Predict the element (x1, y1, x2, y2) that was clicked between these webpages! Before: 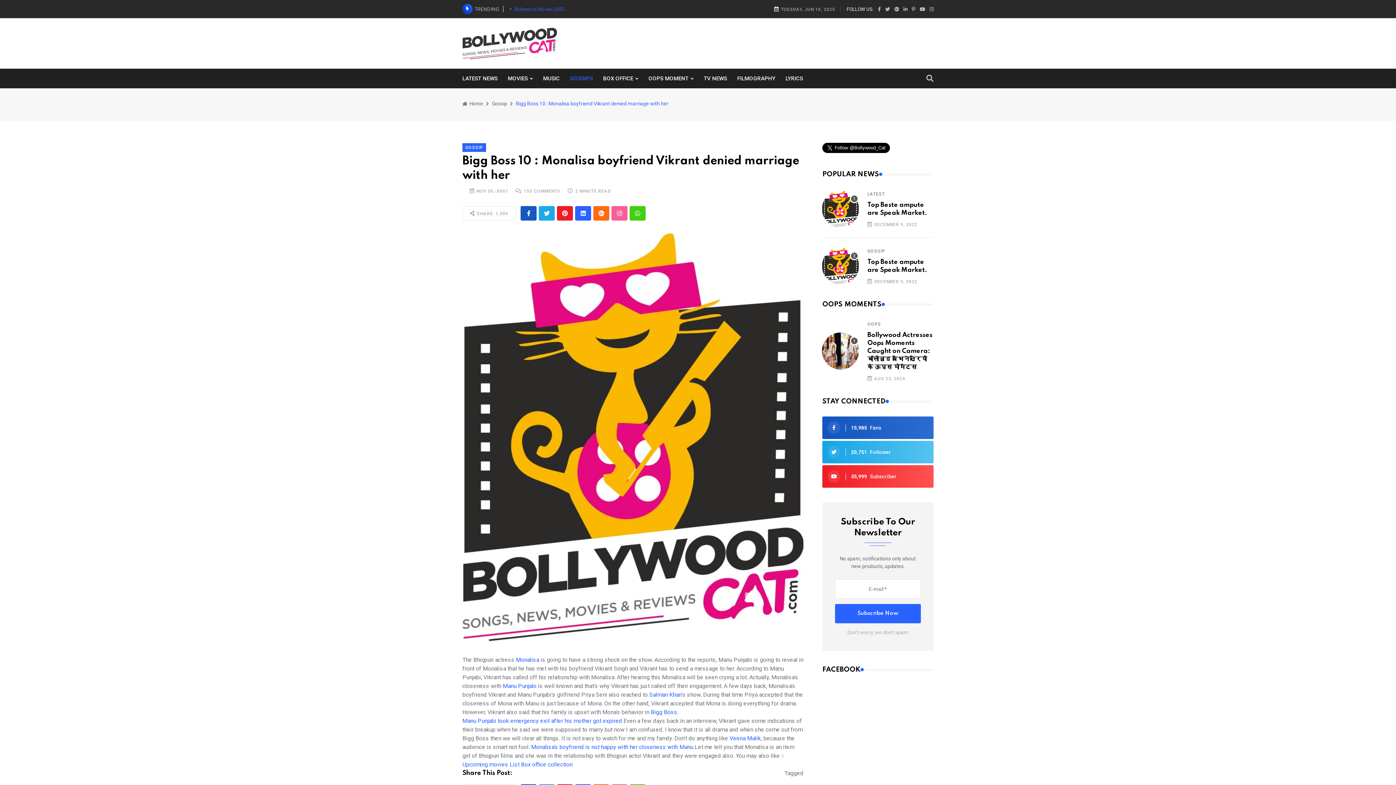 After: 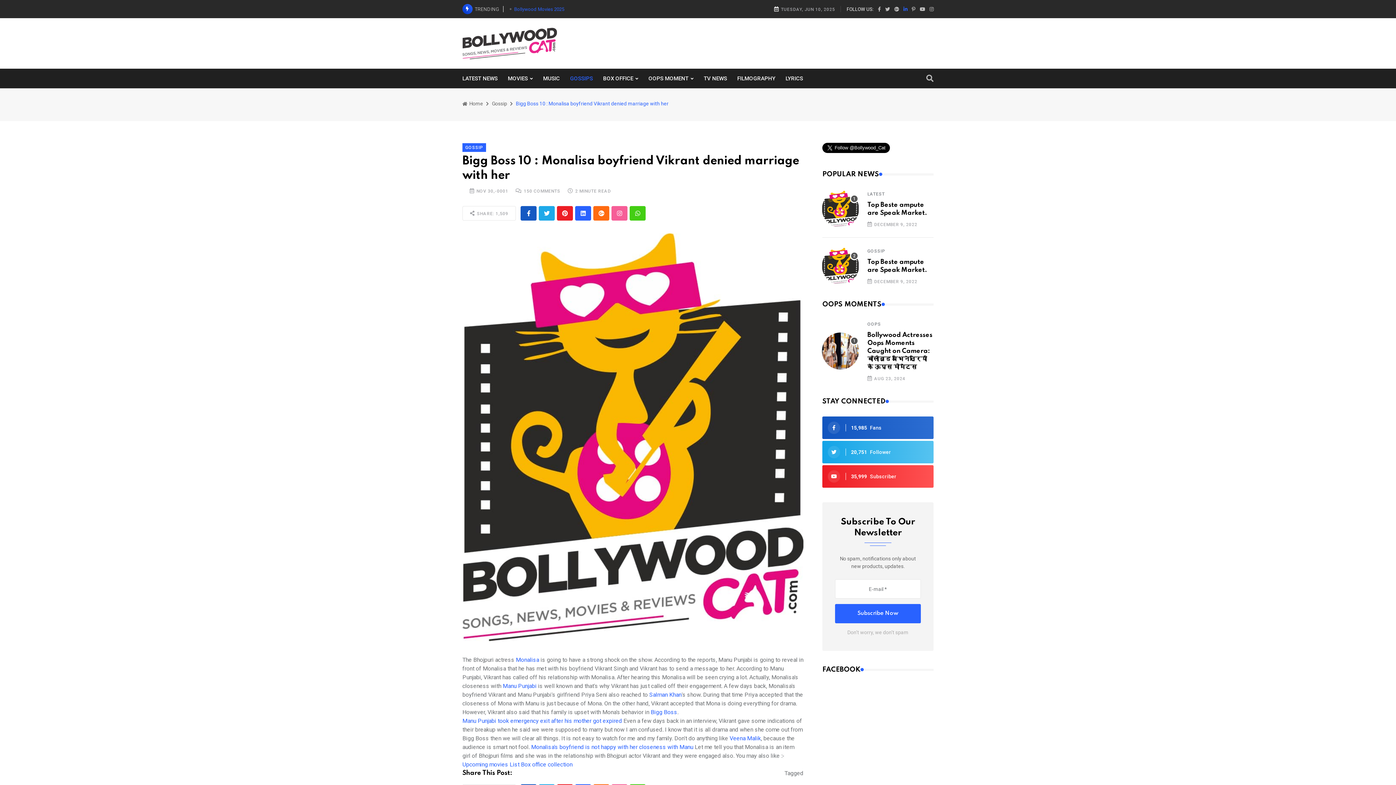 Action: bbox: (903, 5, 907, 12)